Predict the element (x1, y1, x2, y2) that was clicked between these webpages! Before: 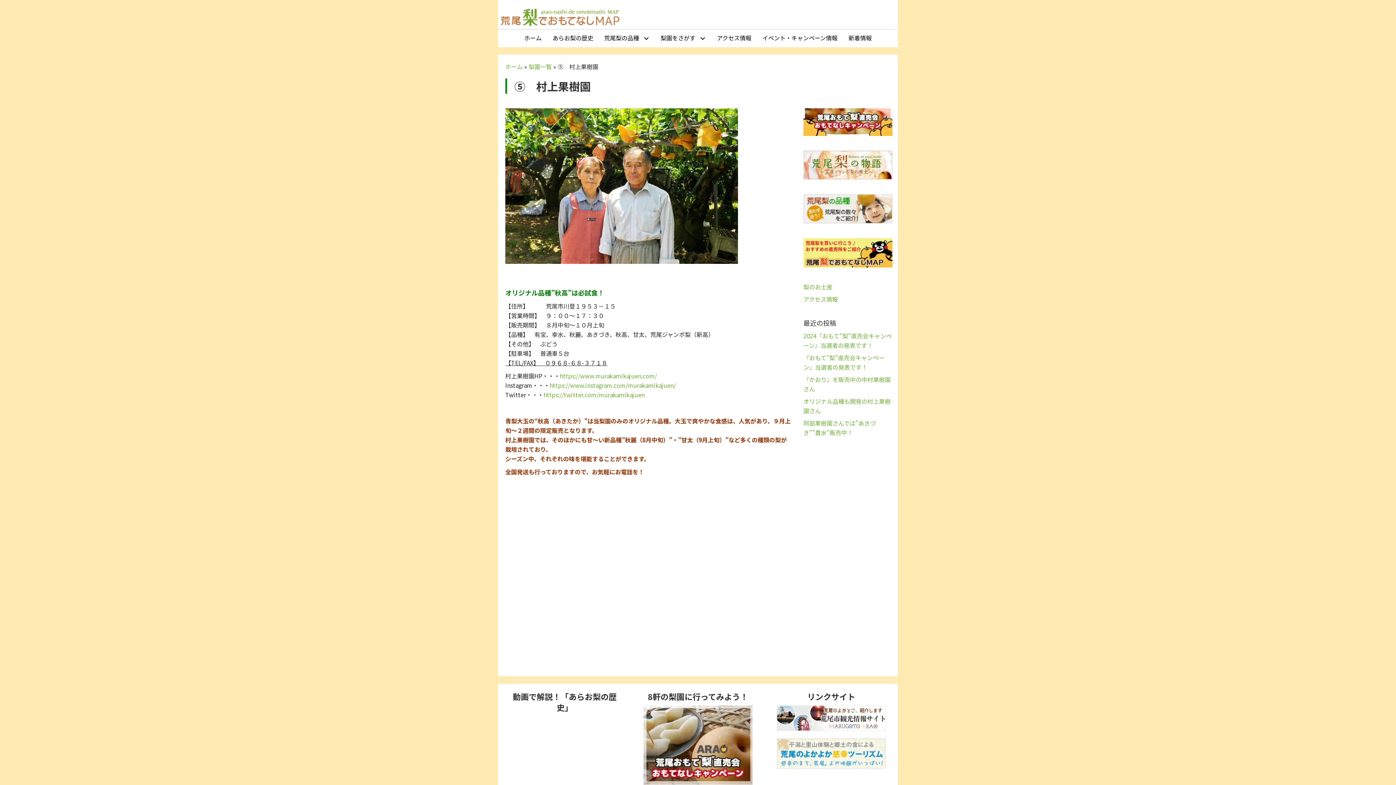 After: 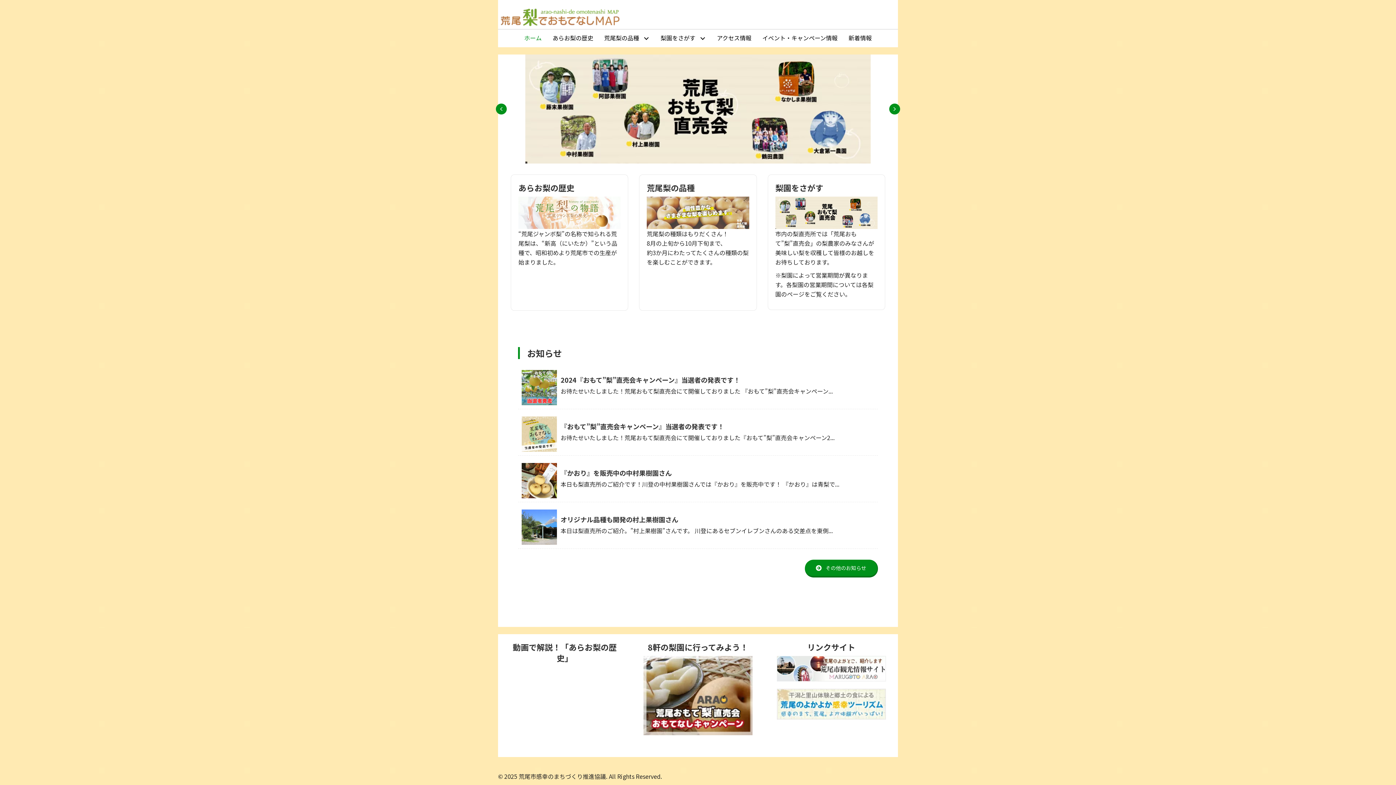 Action: bbox: (505, 61, 522, 71) label: ホーム